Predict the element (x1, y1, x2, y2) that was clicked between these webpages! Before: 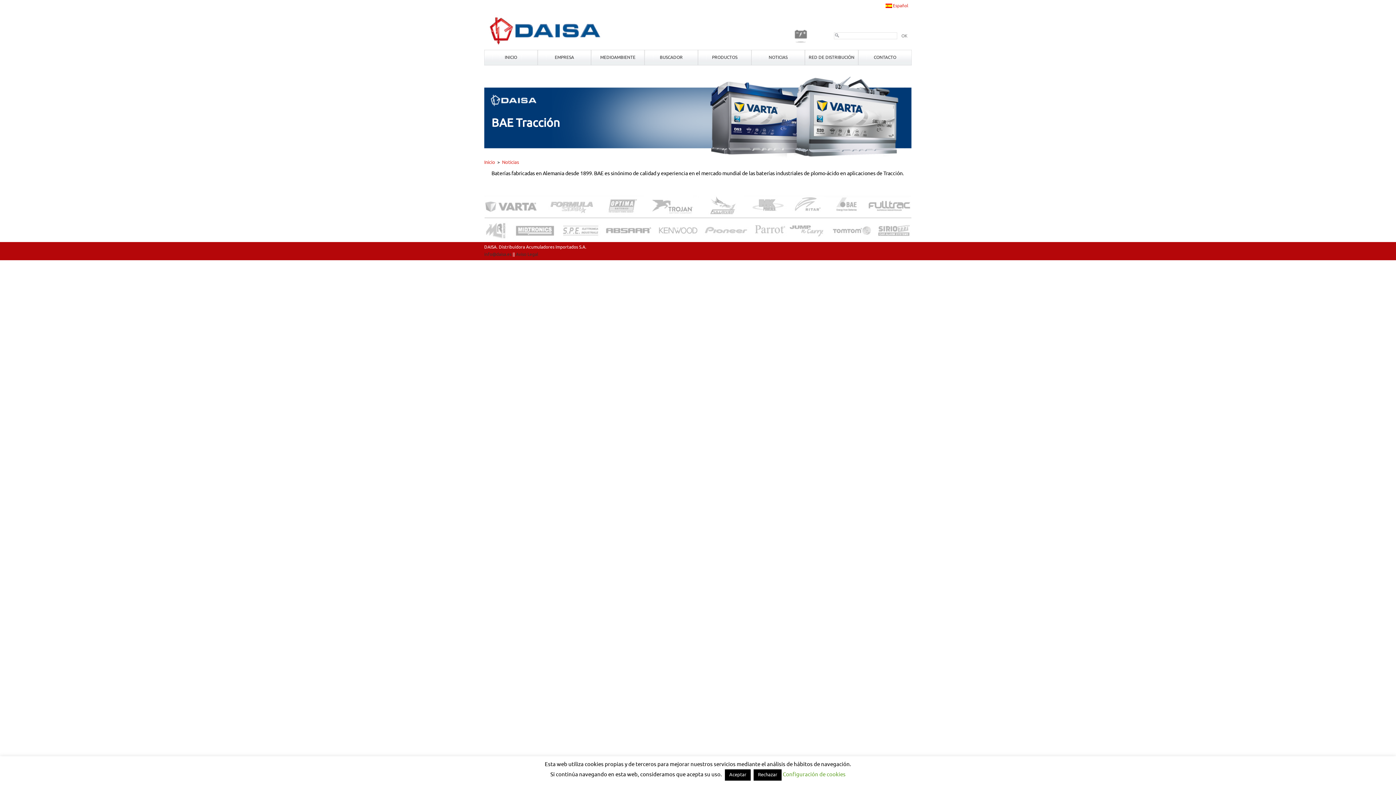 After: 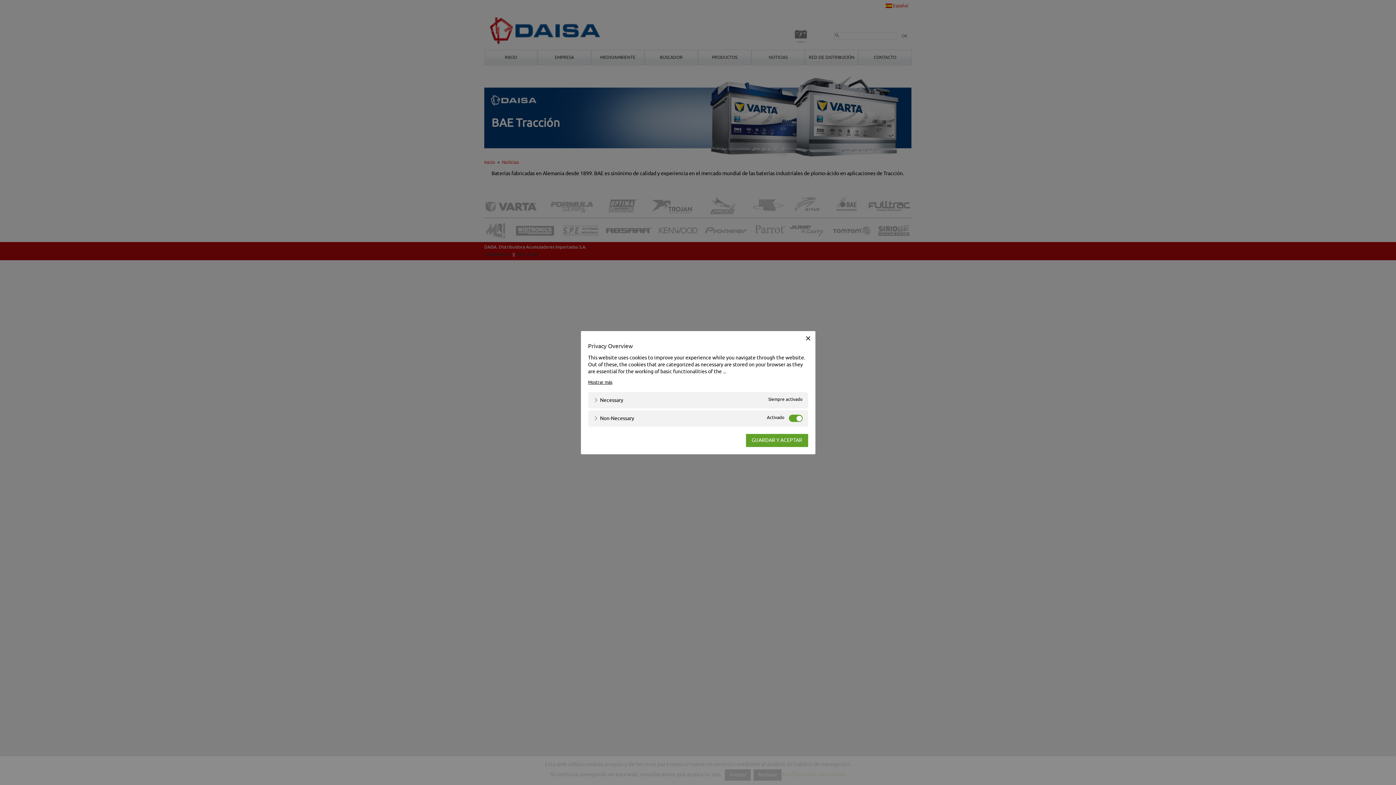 Action: bbox: (782, 772, 845, 777) label: Configuración de cookies